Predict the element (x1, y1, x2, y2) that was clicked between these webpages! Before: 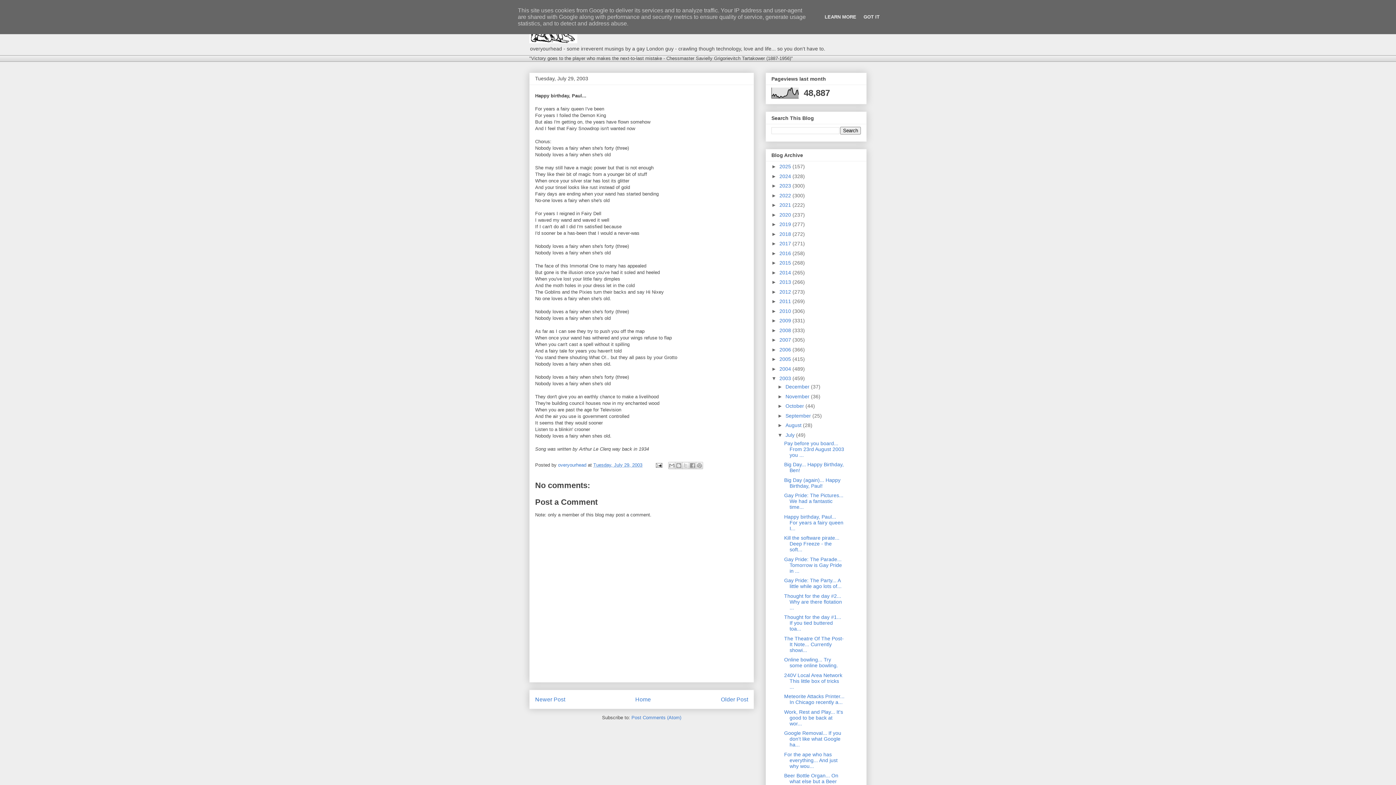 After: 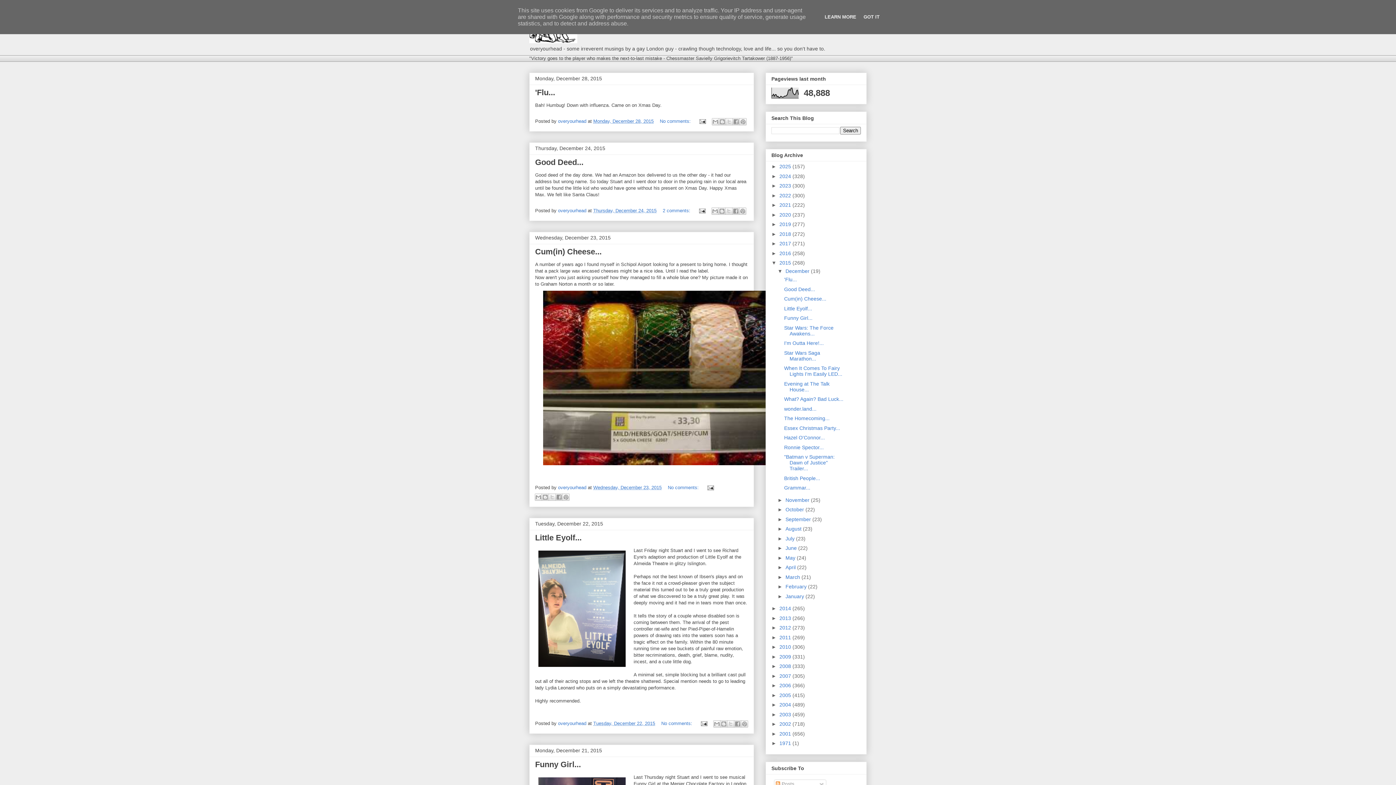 Action: bbox: (779, 260, 792, 265) label: 2015 